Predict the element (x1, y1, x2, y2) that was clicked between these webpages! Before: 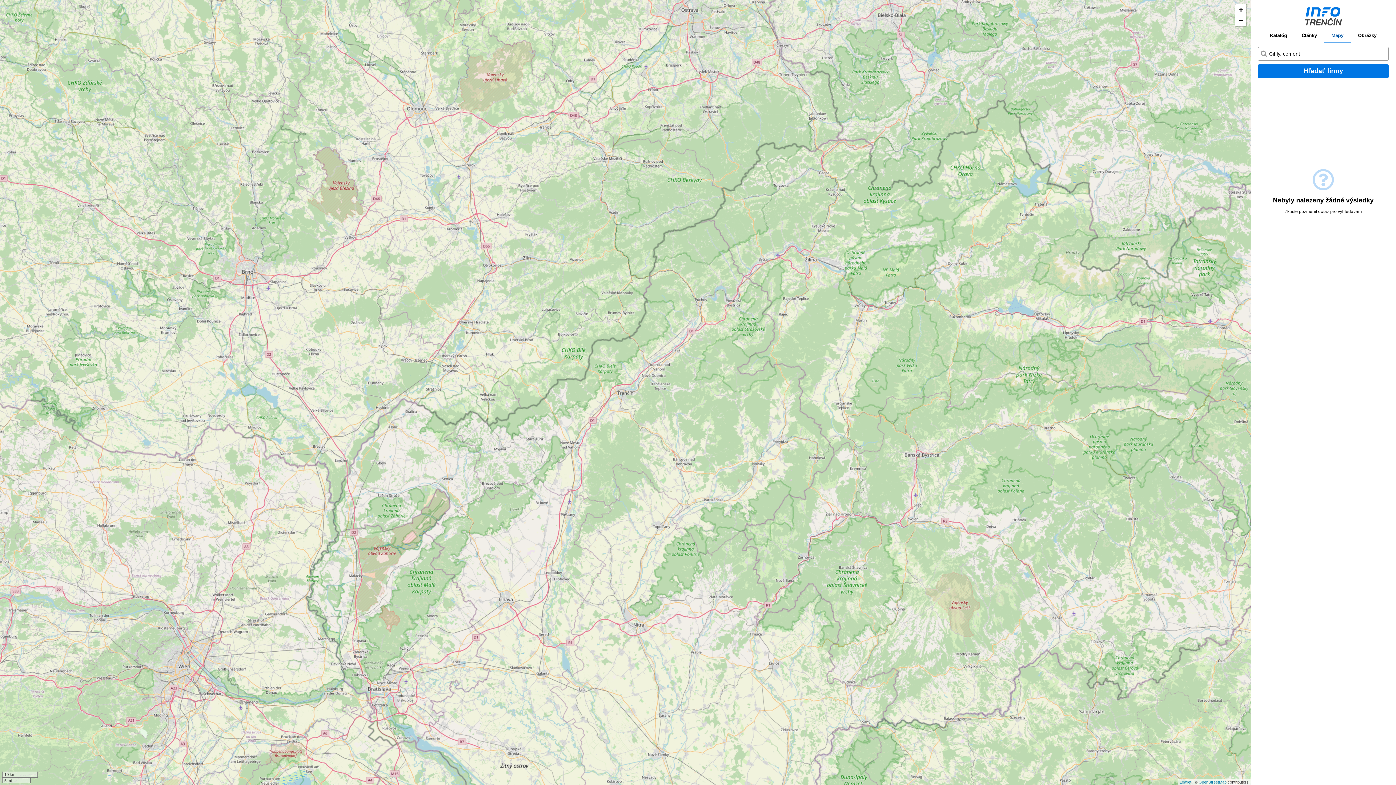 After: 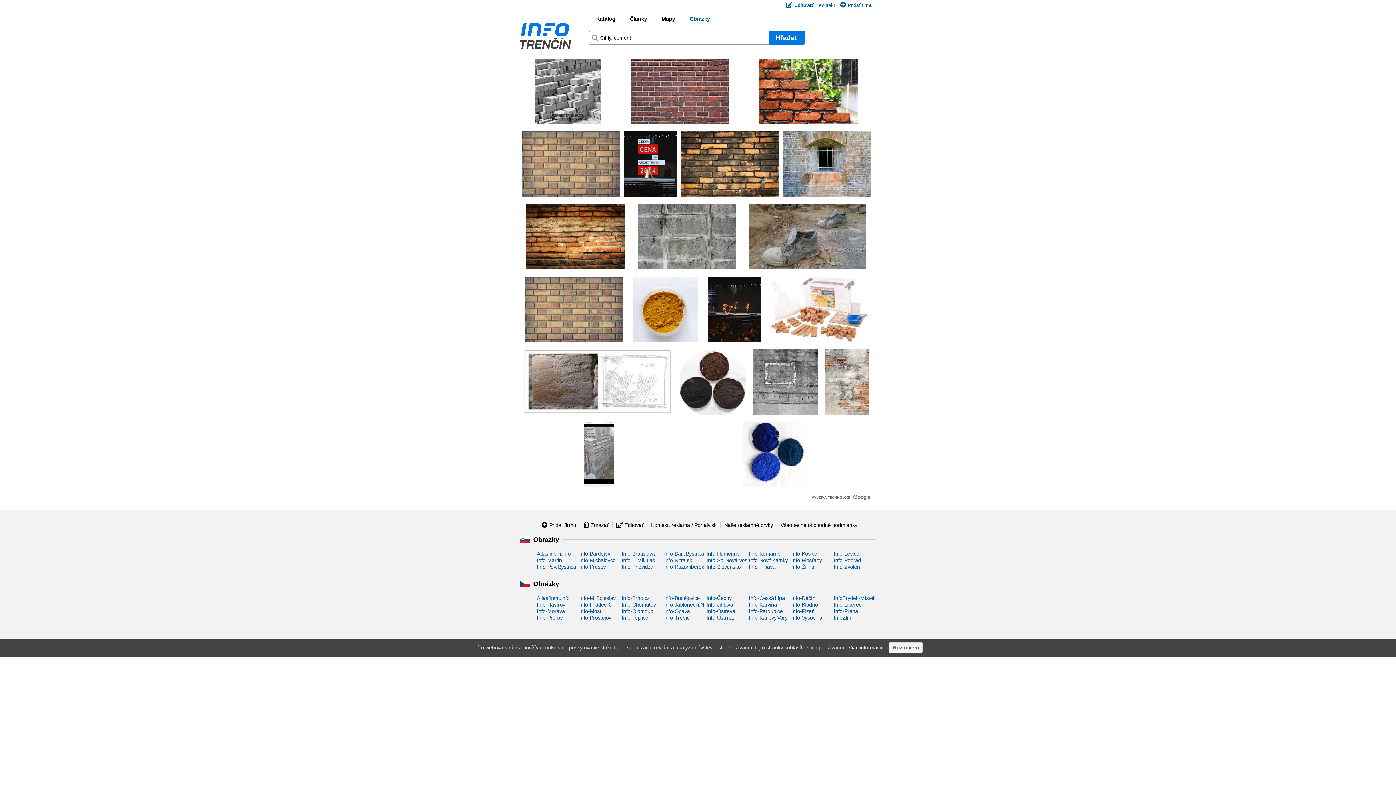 Action: bbox: (1351, 32, 1384, 42) label: Obrázky